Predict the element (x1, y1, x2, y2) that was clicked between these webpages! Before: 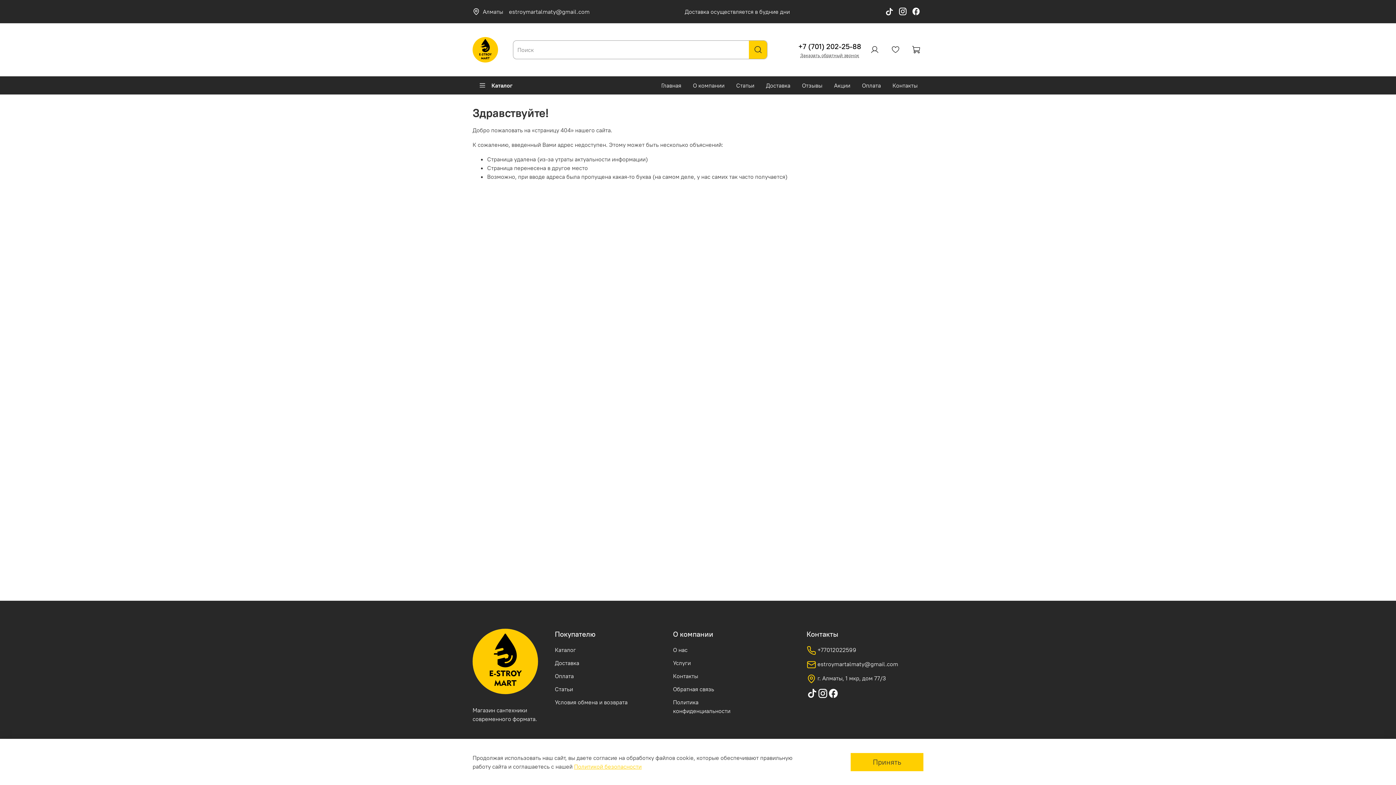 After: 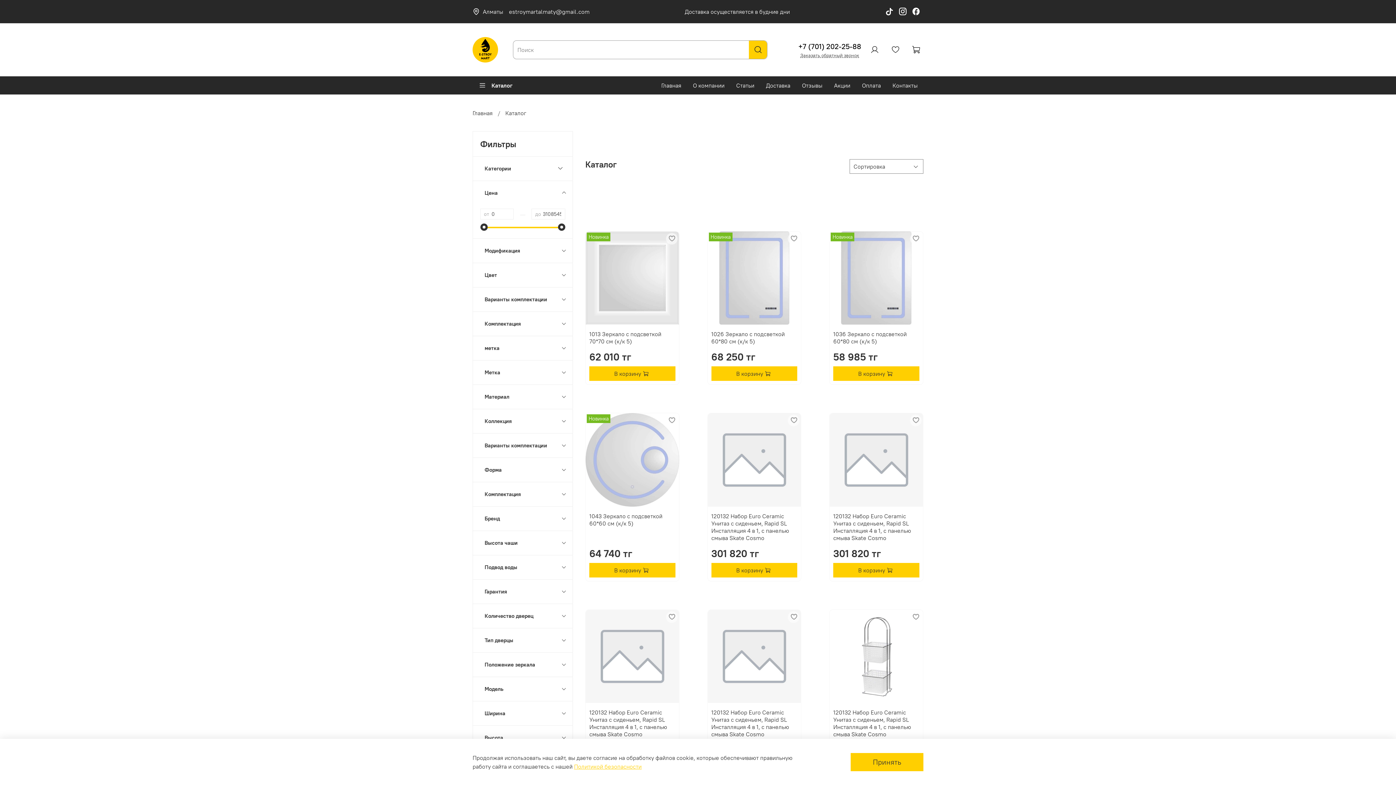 Action: label: Каталог bbox: (554, 645, 627, 654)